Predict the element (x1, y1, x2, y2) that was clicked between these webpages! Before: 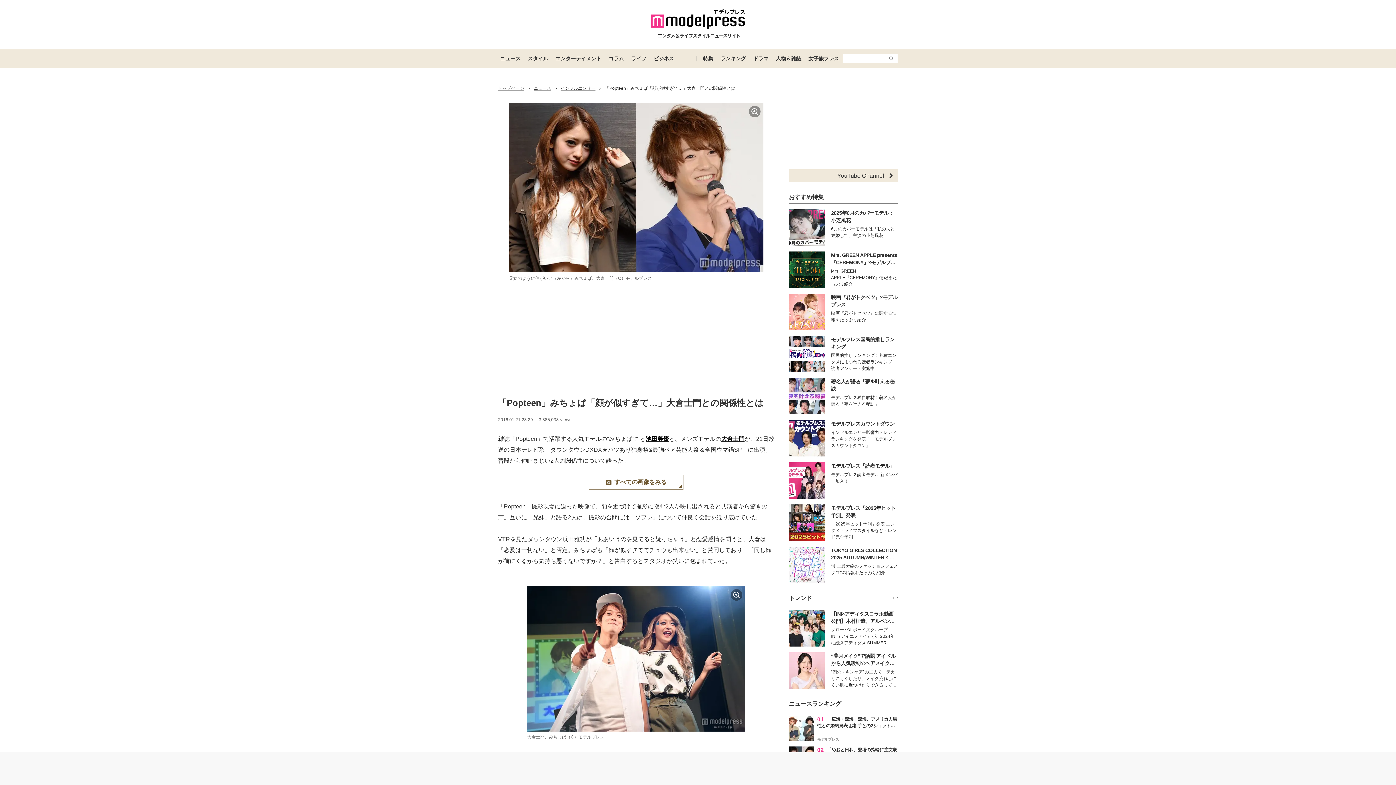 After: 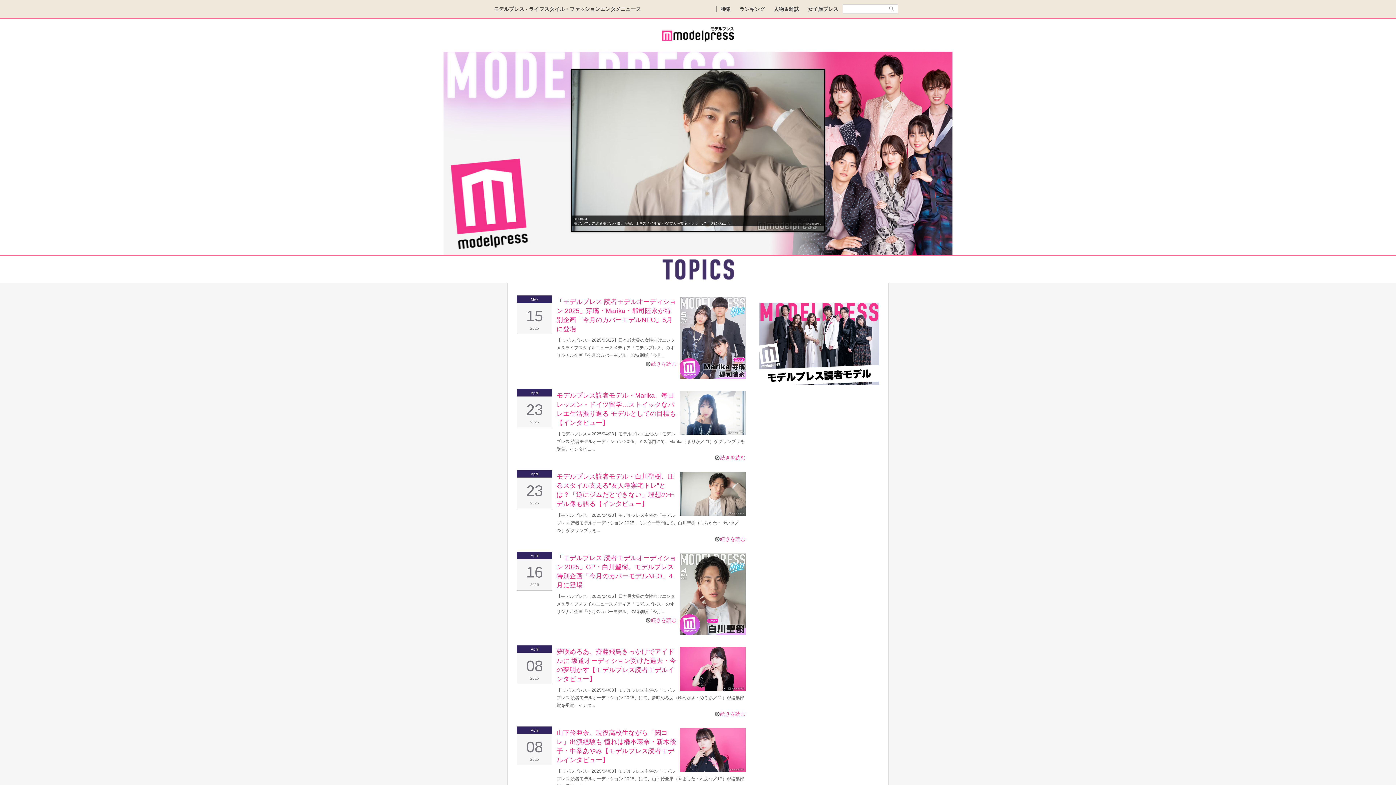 Action: label: モデルプレス「読者モデル」

モデルプレス読者モデル 新メンバー加入！ bbox: (789, 462, 898, 498)